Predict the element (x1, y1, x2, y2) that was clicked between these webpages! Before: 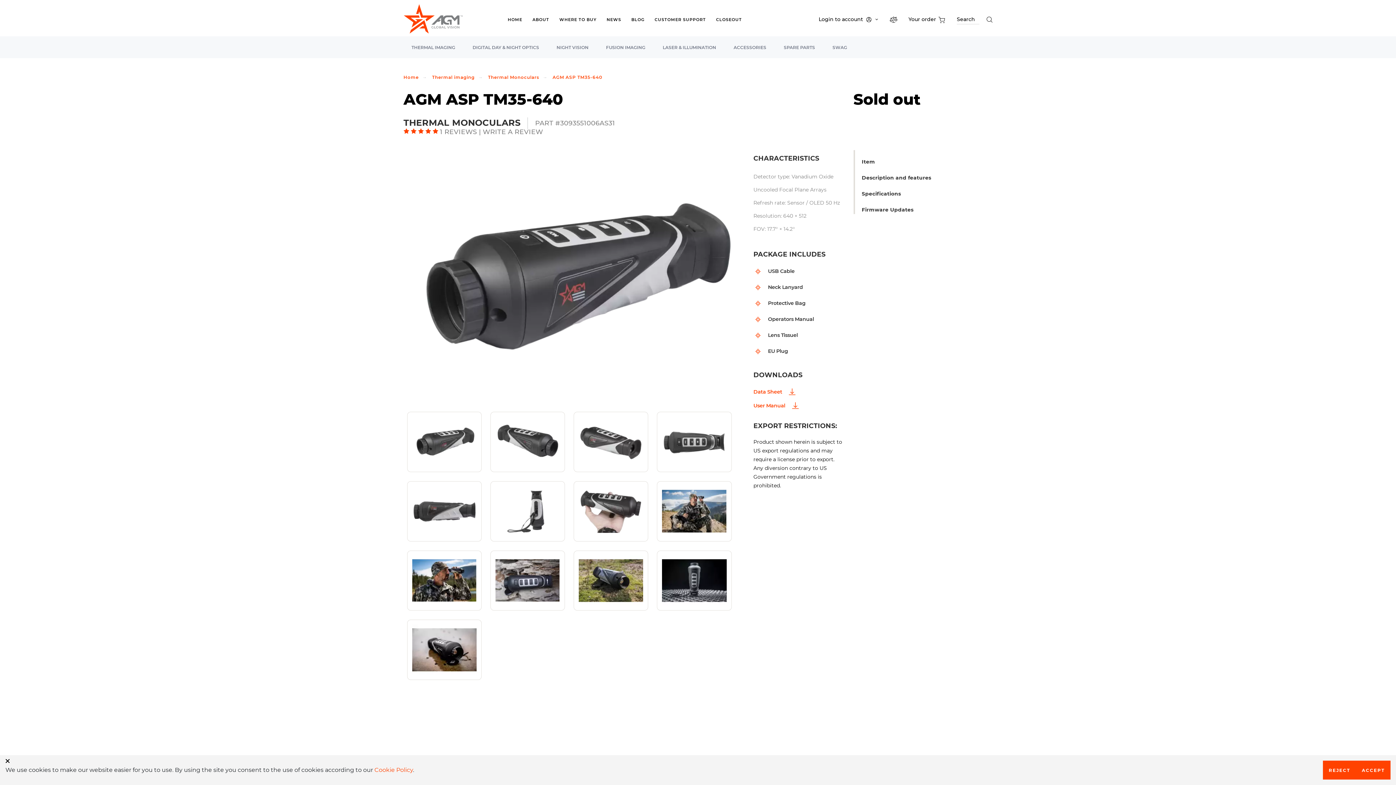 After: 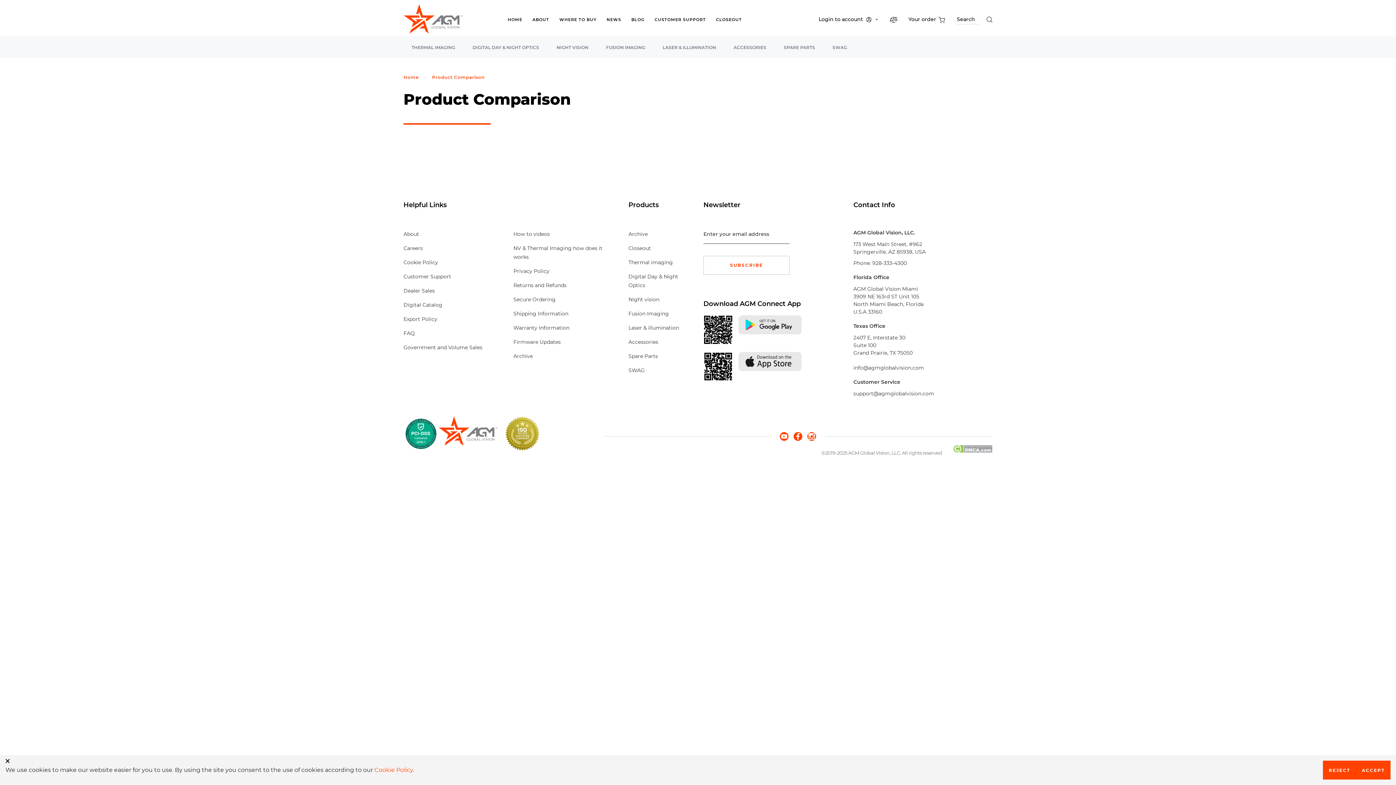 Action: bbox: (889, 15, 898, 22)